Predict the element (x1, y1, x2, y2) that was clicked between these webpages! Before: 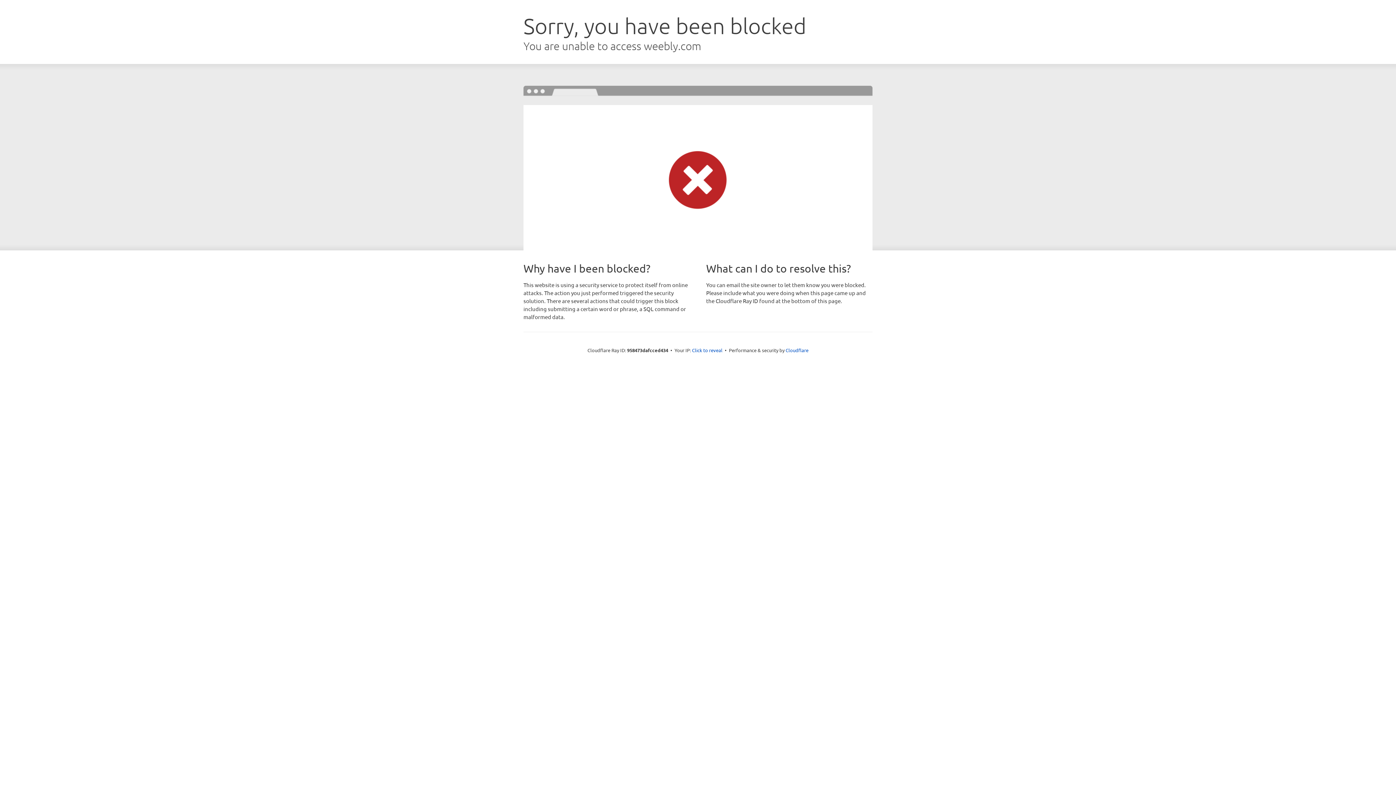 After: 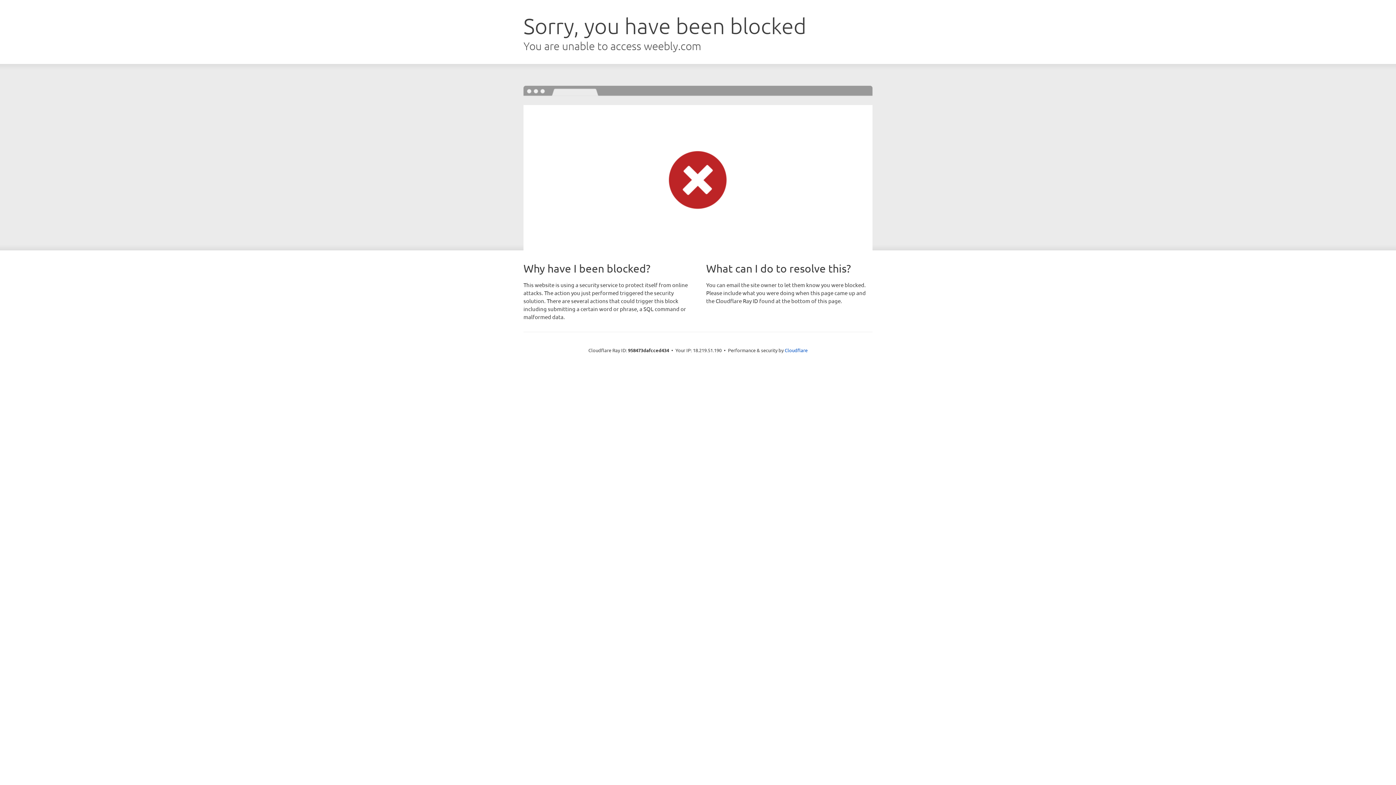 Action: label: Click to reveal bbox: (692, 346, 722, 353)